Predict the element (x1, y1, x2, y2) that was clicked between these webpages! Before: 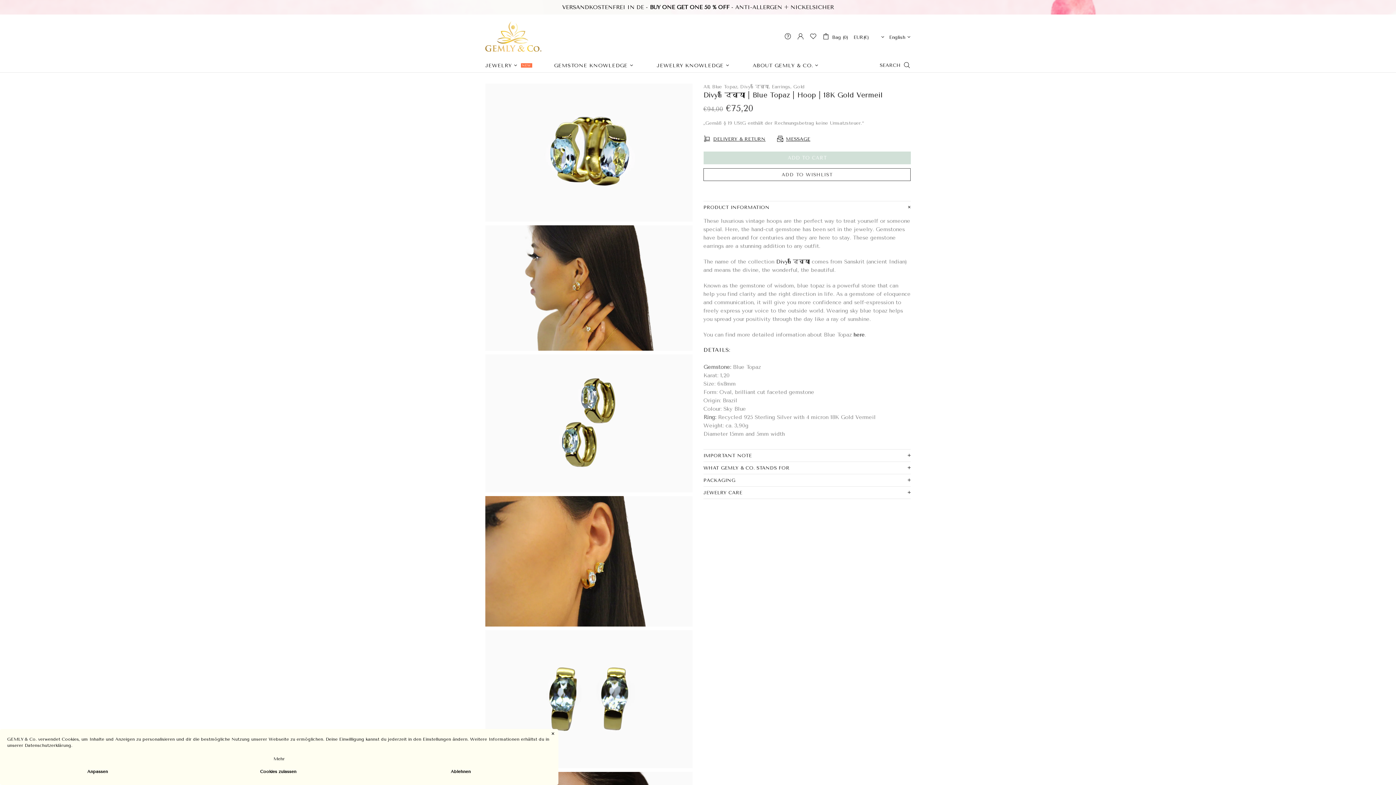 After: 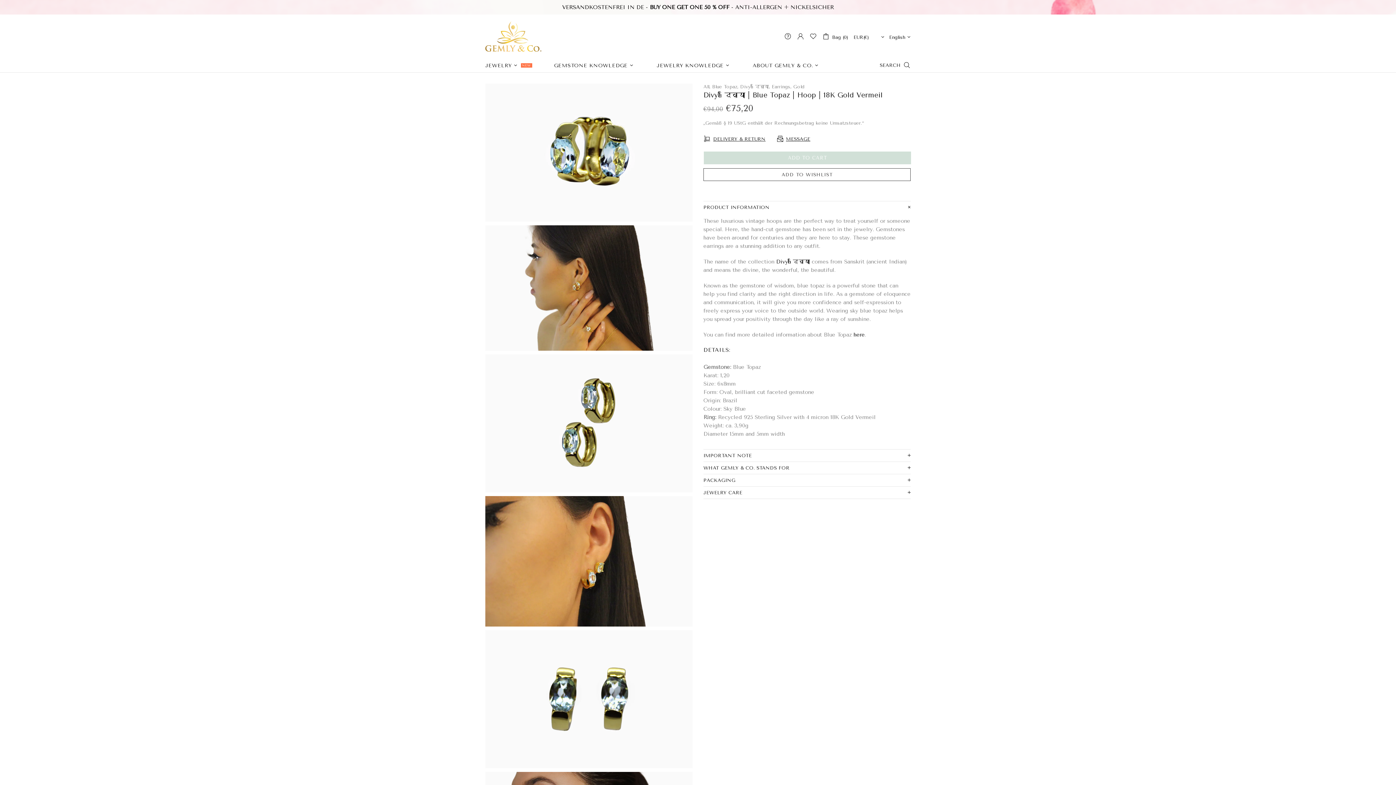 Action: label: Ablehnen bbox: (370, 766, 551, 778)